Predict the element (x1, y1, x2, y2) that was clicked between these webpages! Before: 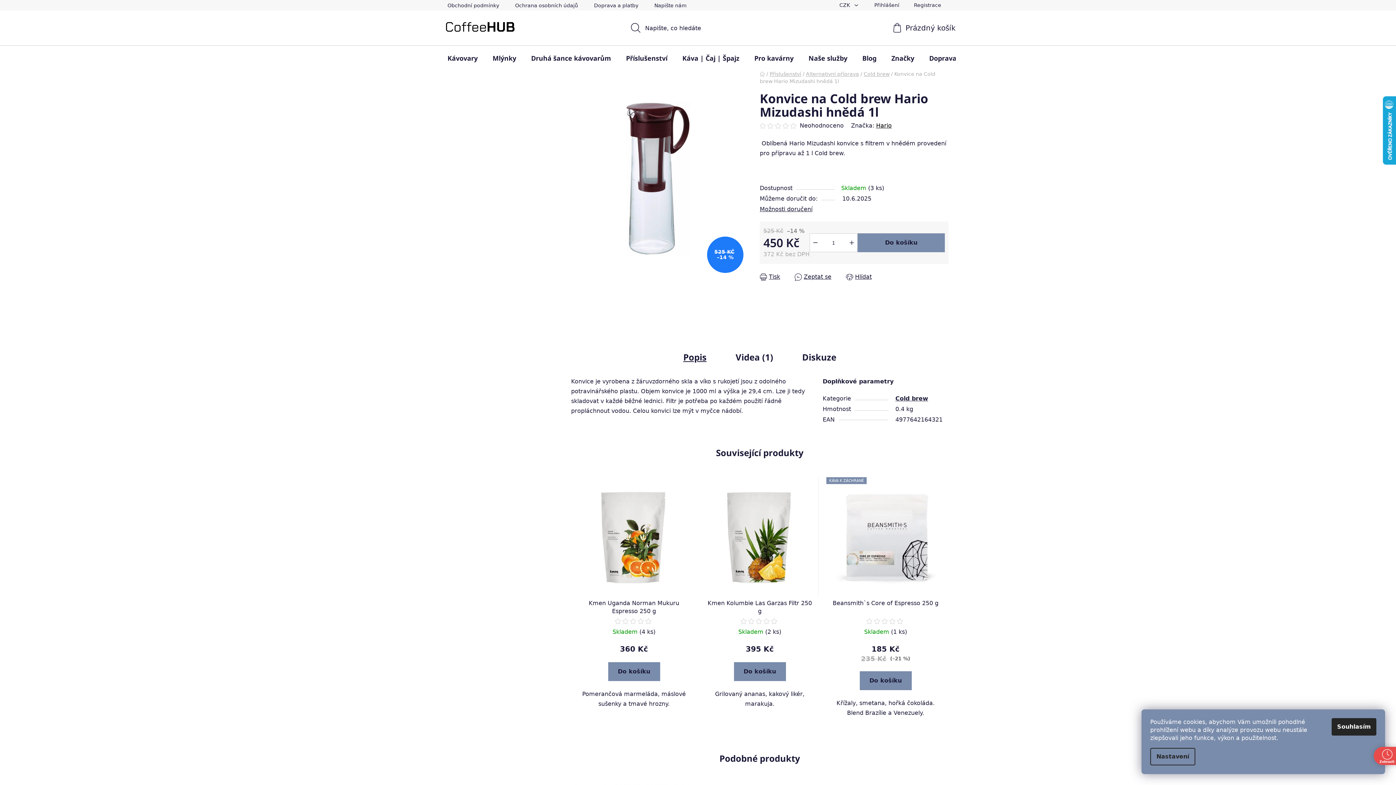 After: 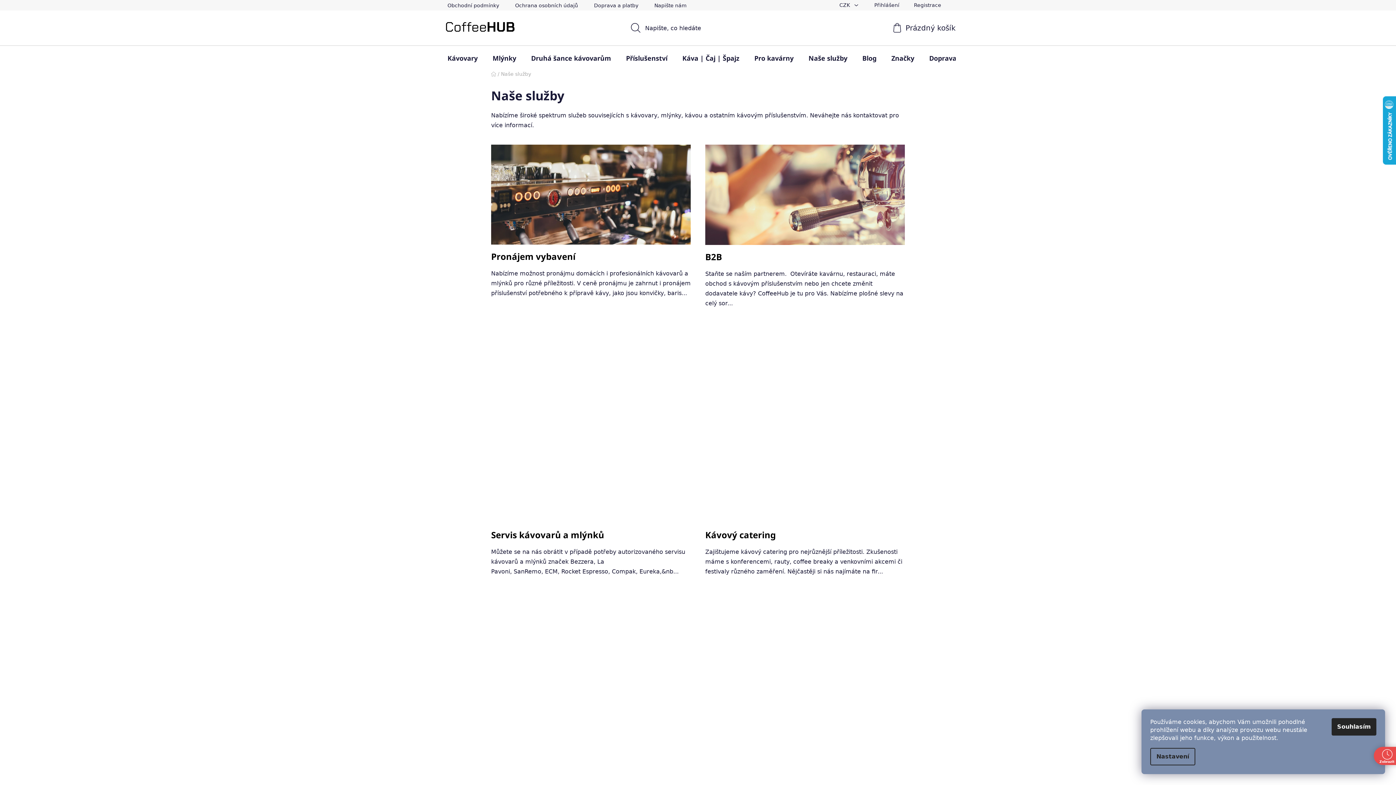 Action: label: Naše služby bbox: (801, 45, 854, 70)